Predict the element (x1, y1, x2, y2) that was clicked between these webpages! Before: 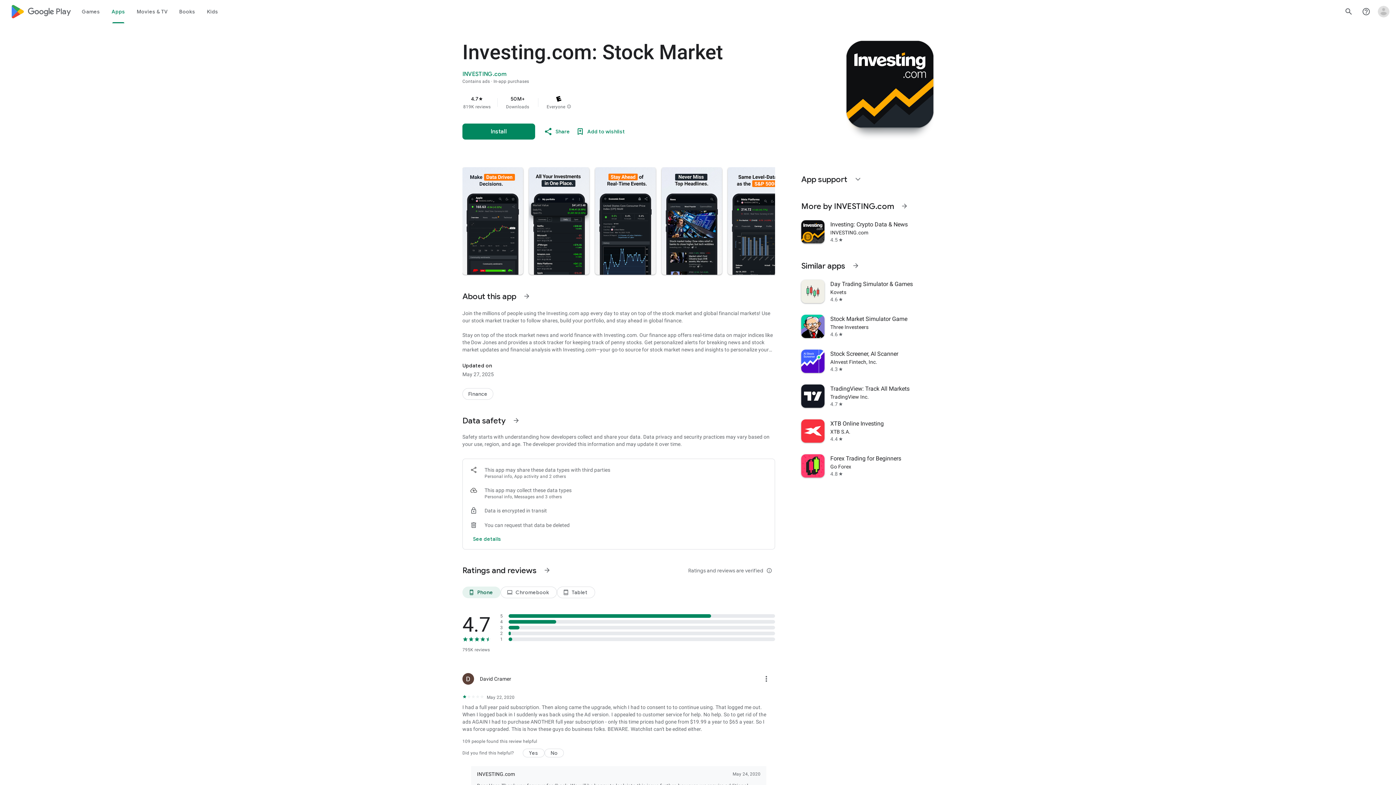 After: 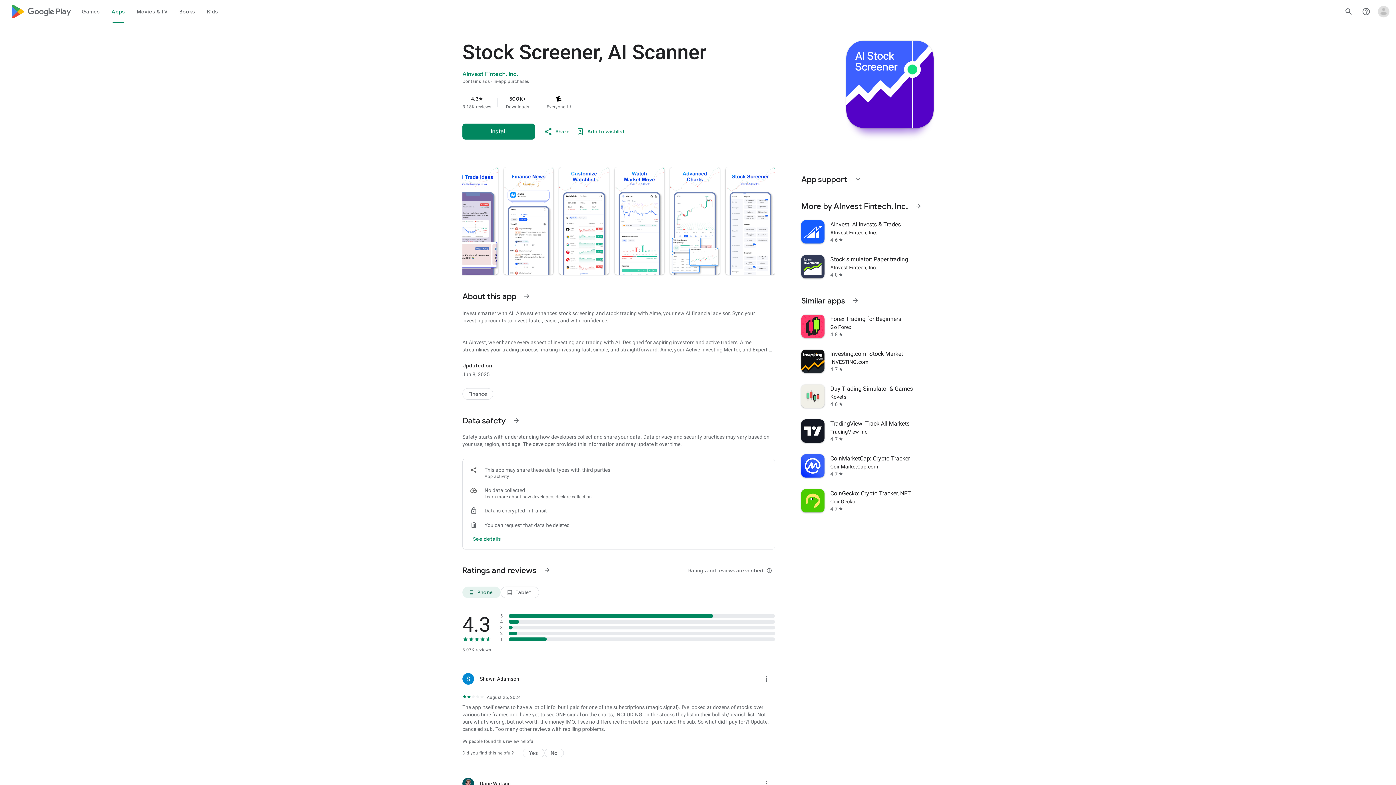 Action: bbox: (797, 344, 938, 378) label: Stock Screener, AI Scanner
AInvest Fintech, Inc.
4.3
star